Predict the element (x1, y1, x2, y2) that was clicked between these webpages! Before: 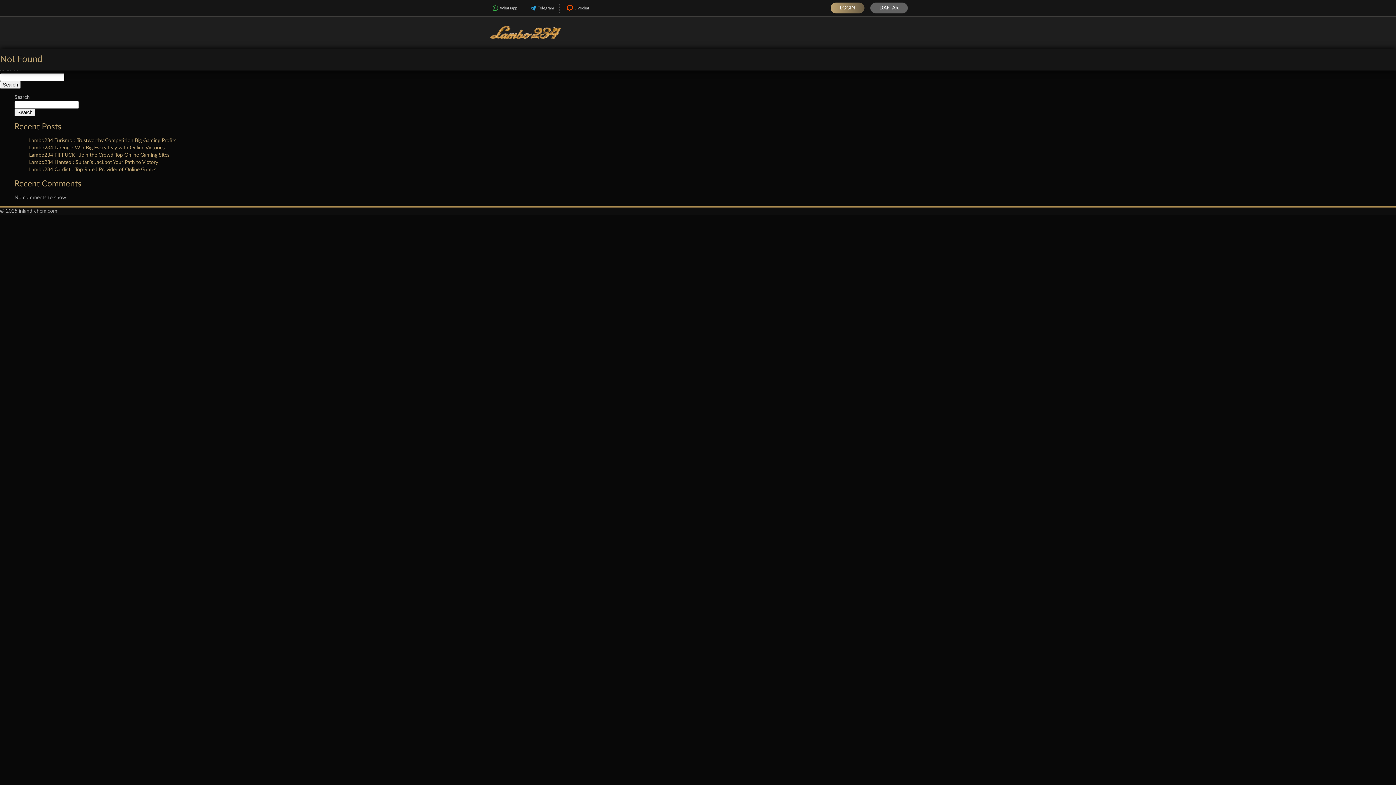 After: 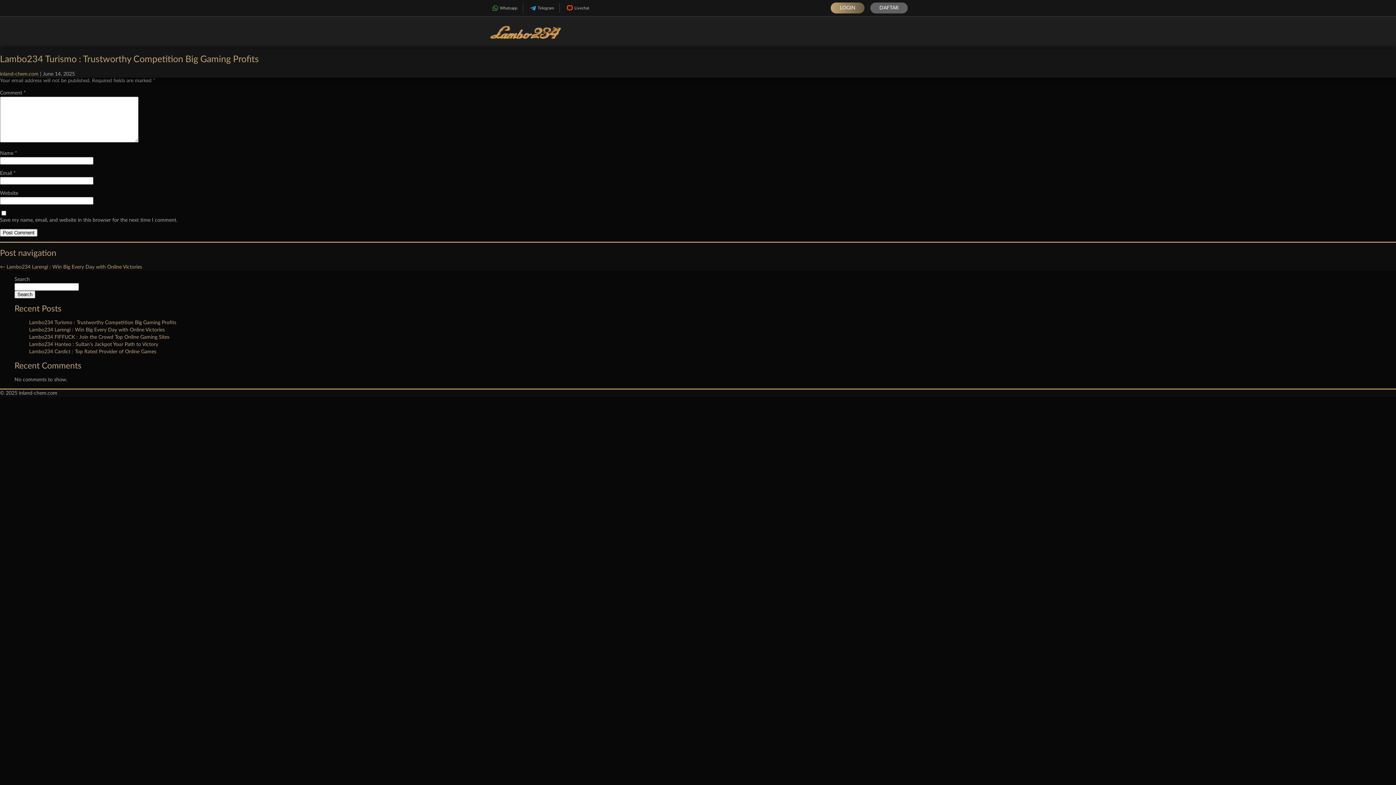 Action: bbox: (29, 138, 176, 143) label: Lambo234 Turismo : Trustworthy Competition Big Gaming Profits